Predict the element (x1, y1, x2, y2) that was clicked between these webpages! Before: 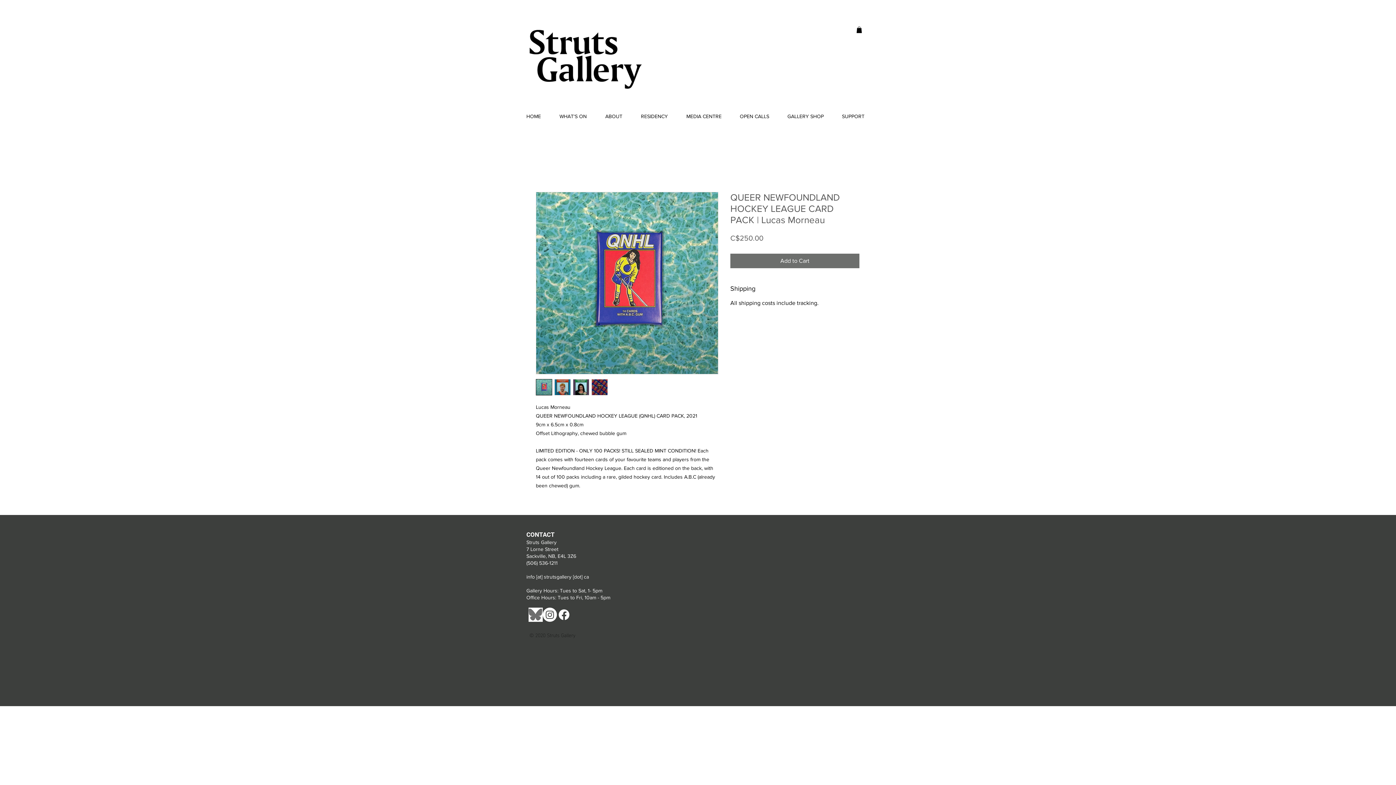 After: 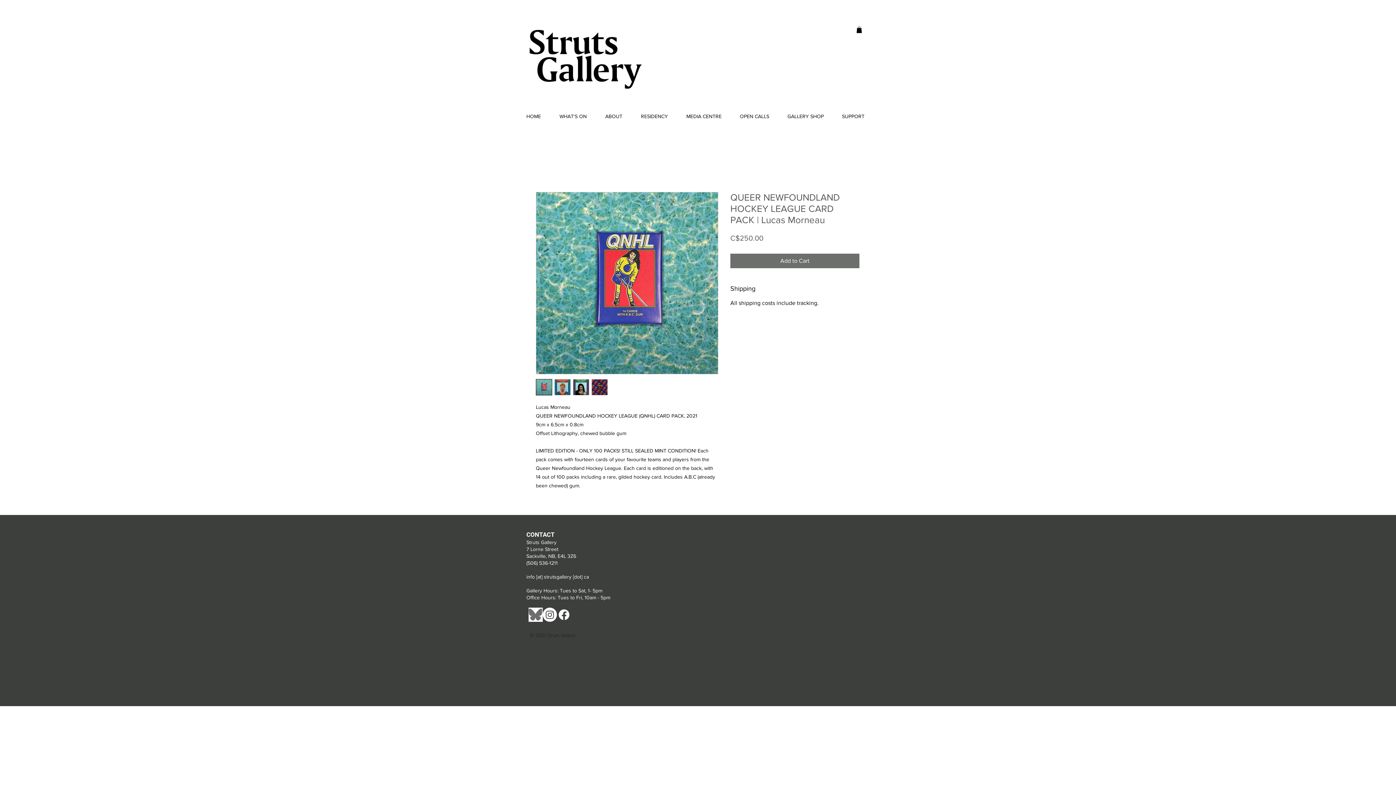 Action: label: Office Hours: Tues to Fri, 10am - 5pm  bbox: (526, 594, 612, 600)